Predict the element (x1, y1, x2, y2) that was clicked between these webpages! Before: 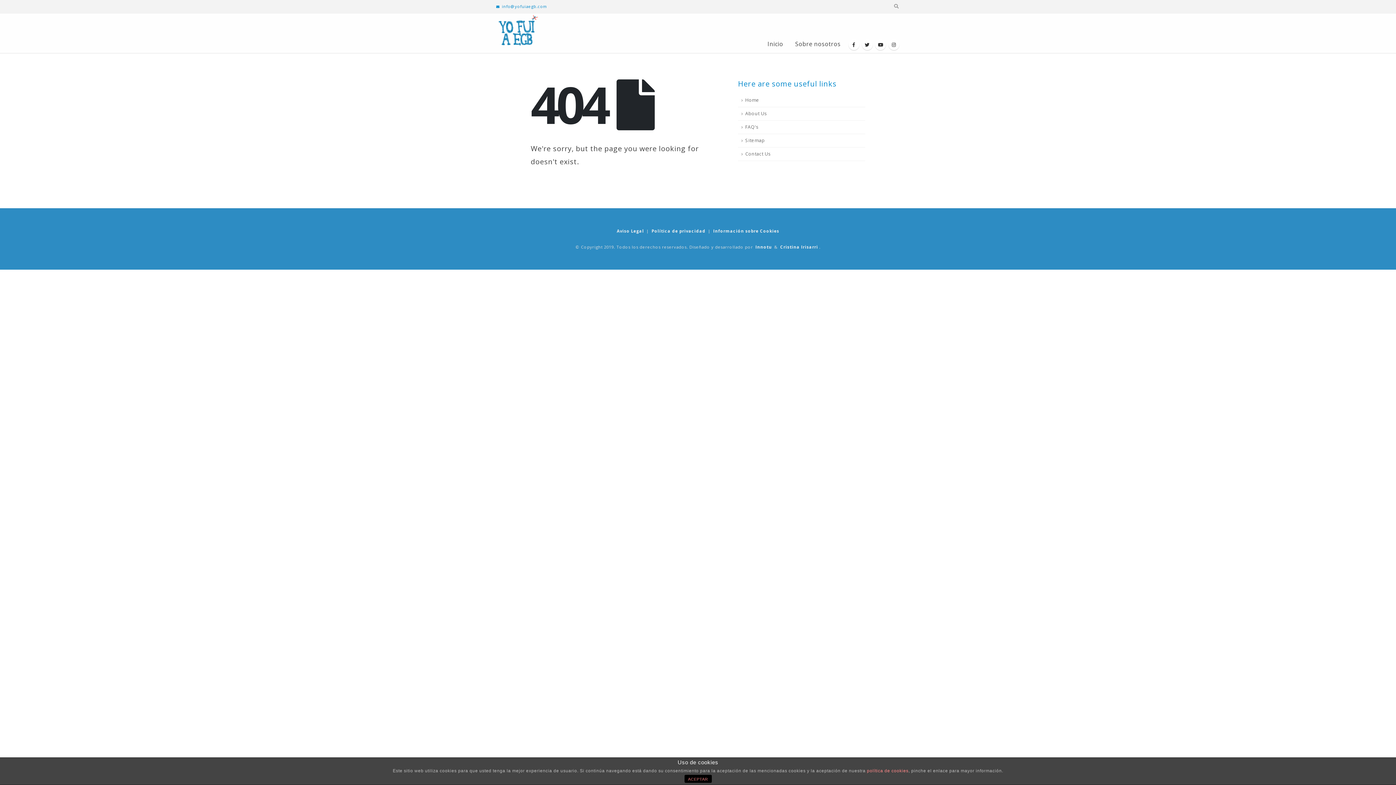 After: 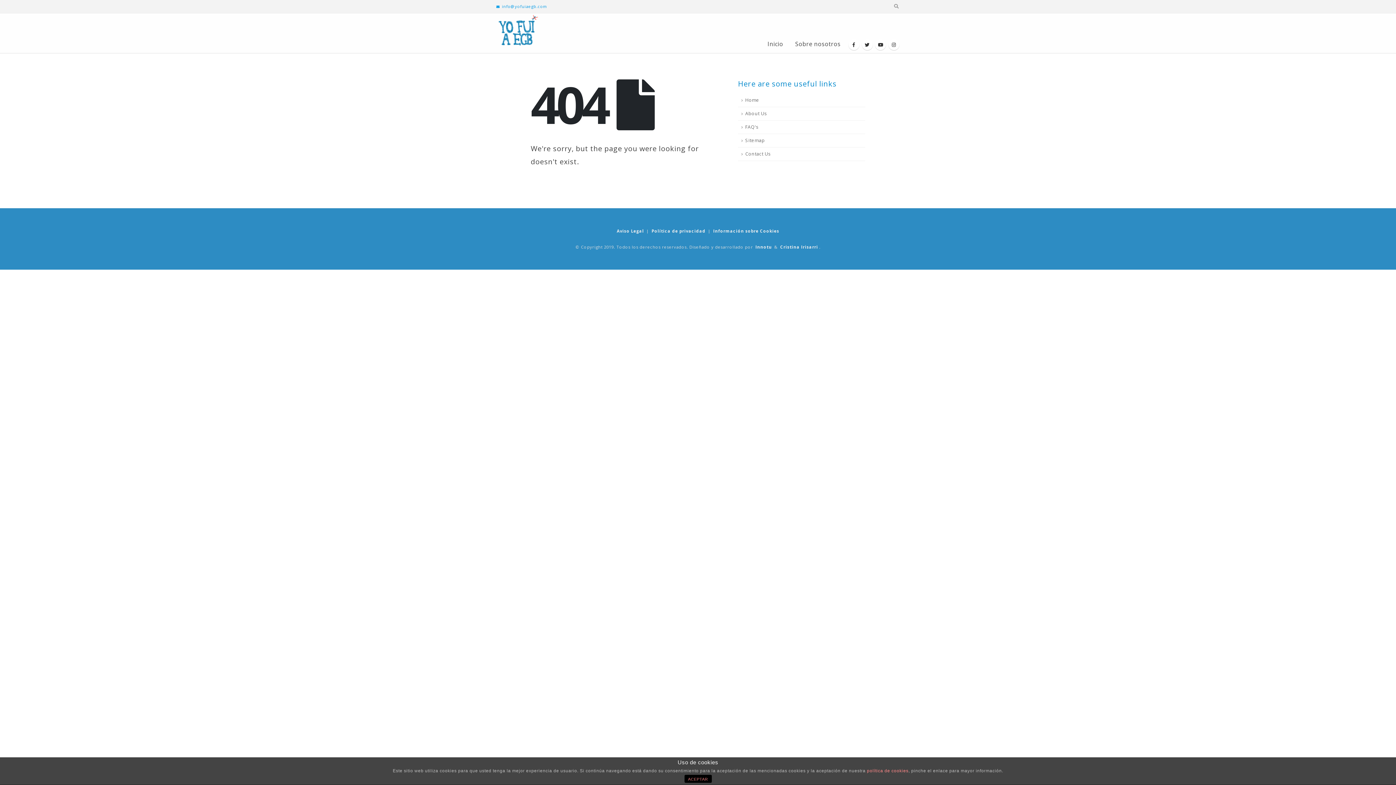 Action: label: info@yofuiaegb.com bbox: (496, 0, 551, 13)